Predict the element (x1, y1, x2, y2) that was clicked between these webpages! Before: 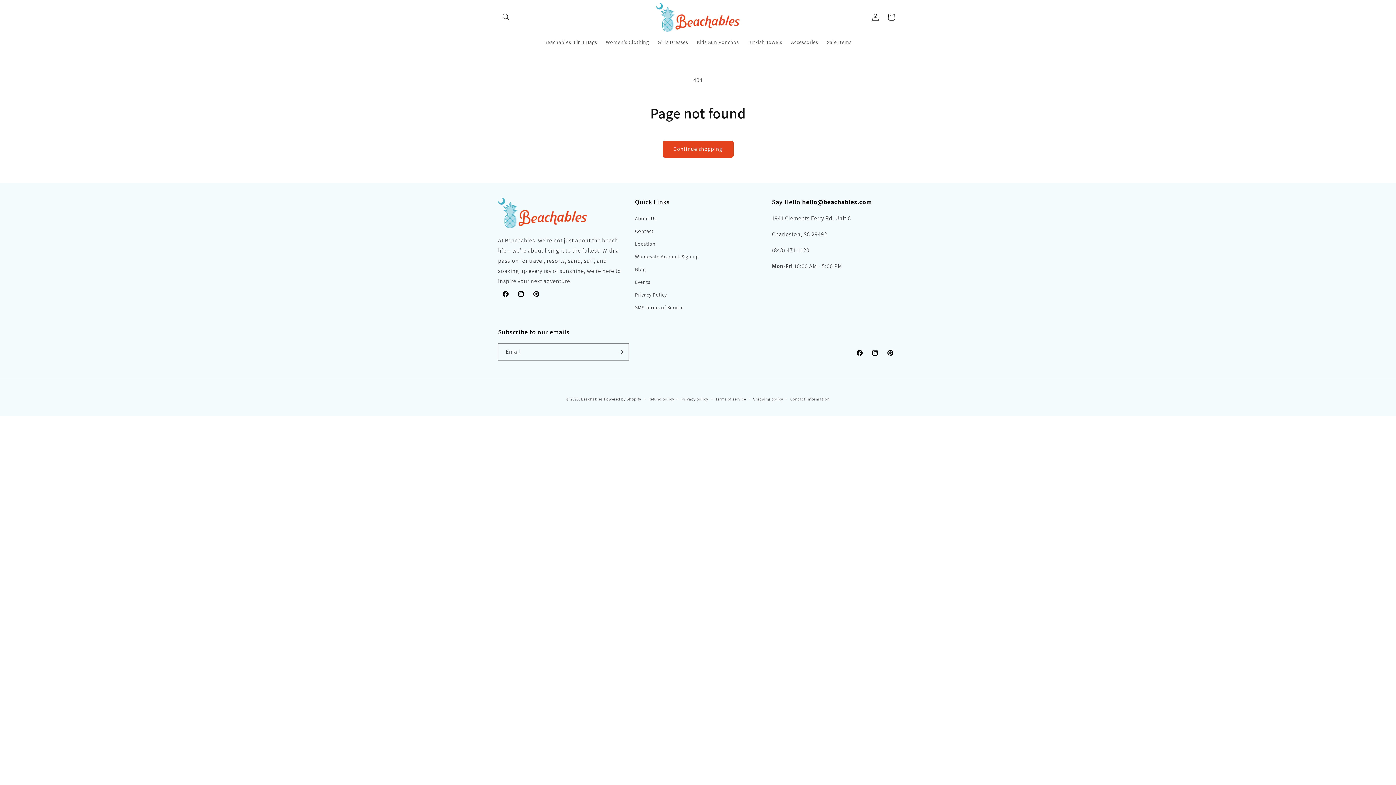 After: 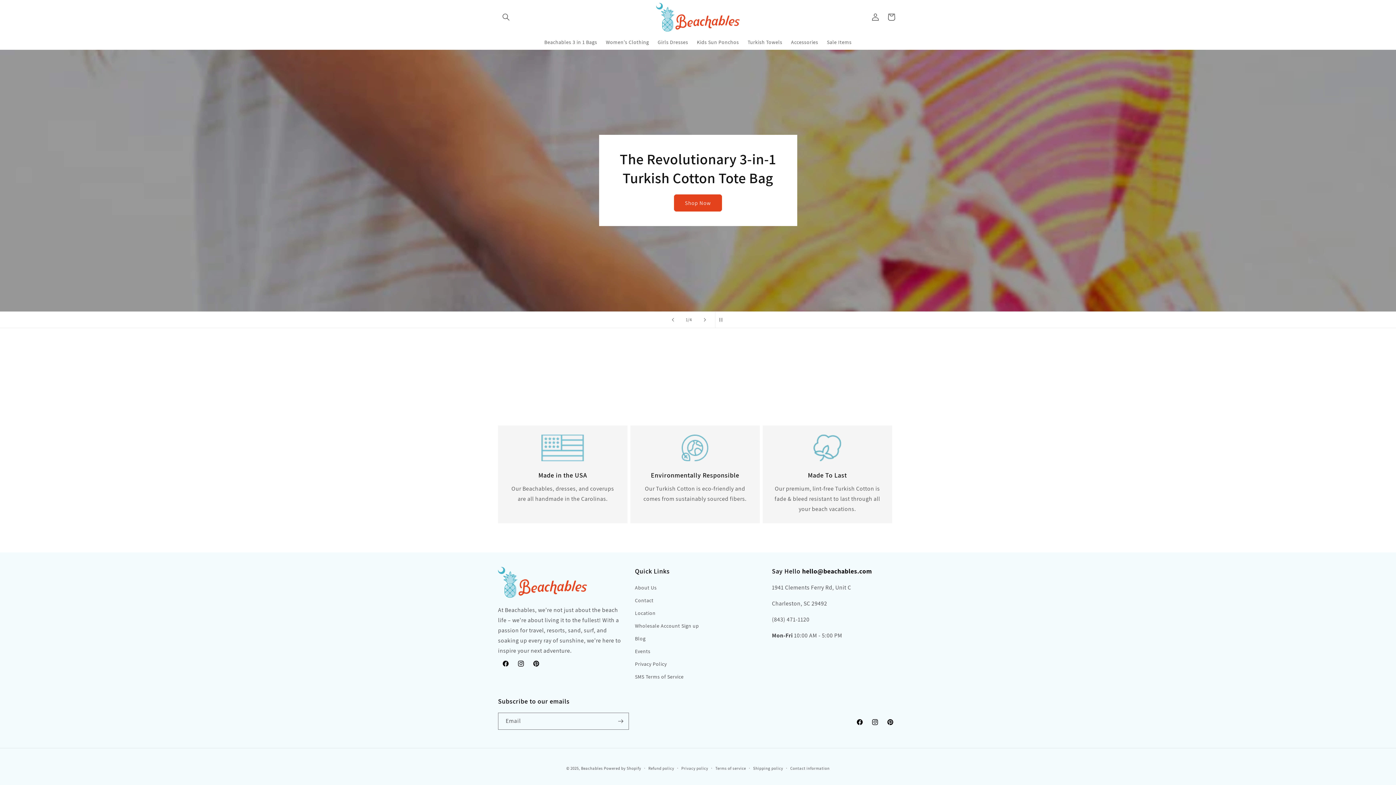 Action: bbox: (653, 0, 742, 34)